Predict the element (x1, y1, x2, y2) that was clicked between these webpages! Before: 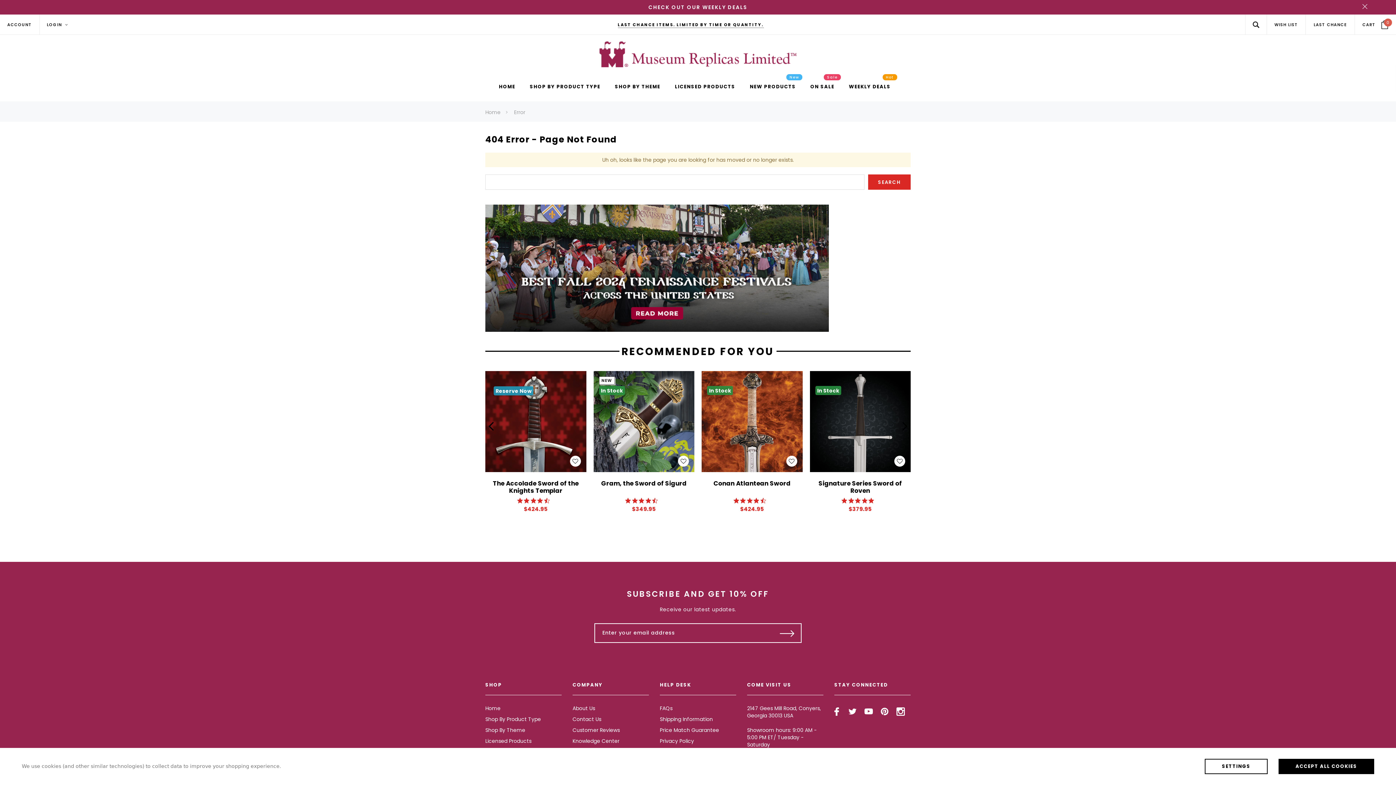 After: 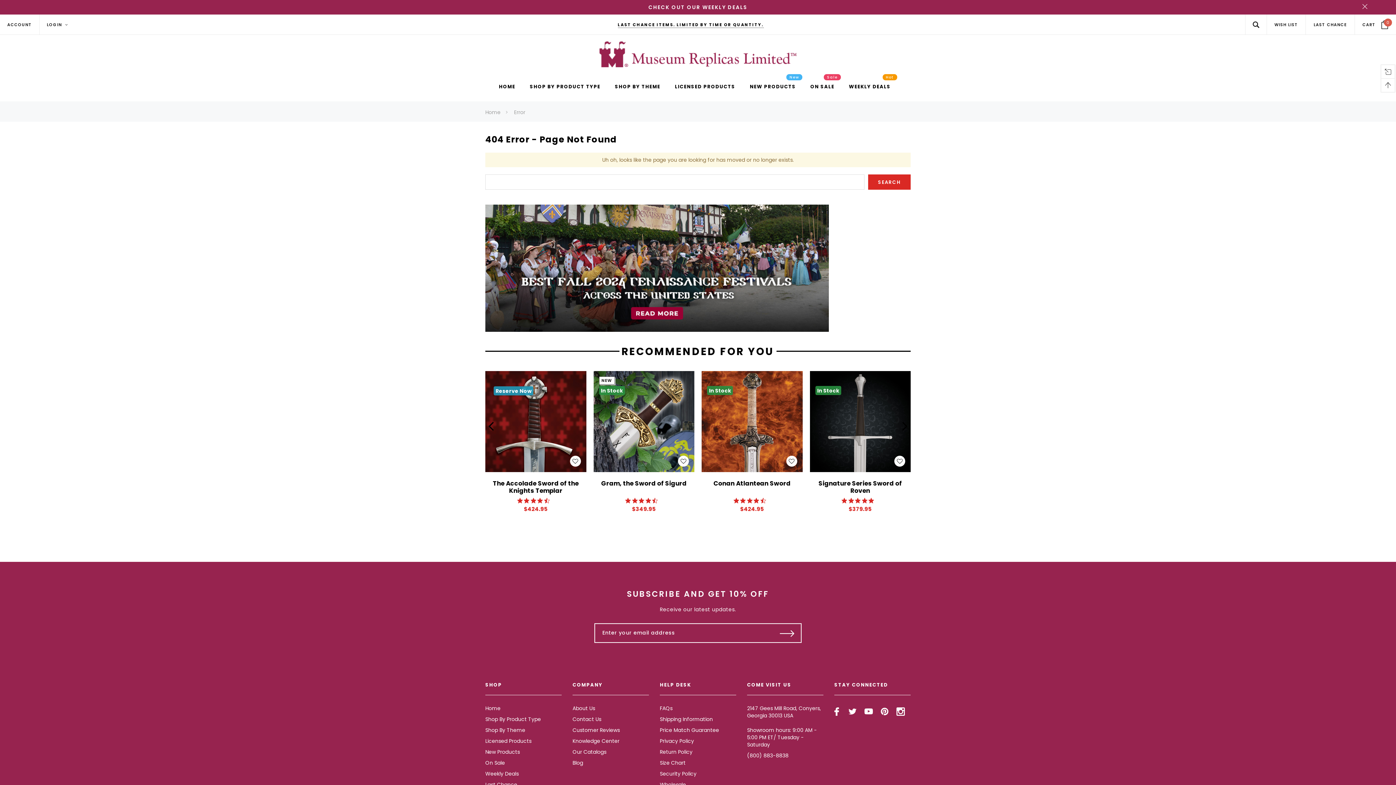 Action: bbox: (1278, 759, 1374, 774) label: ACCEPT ALL COOKIES